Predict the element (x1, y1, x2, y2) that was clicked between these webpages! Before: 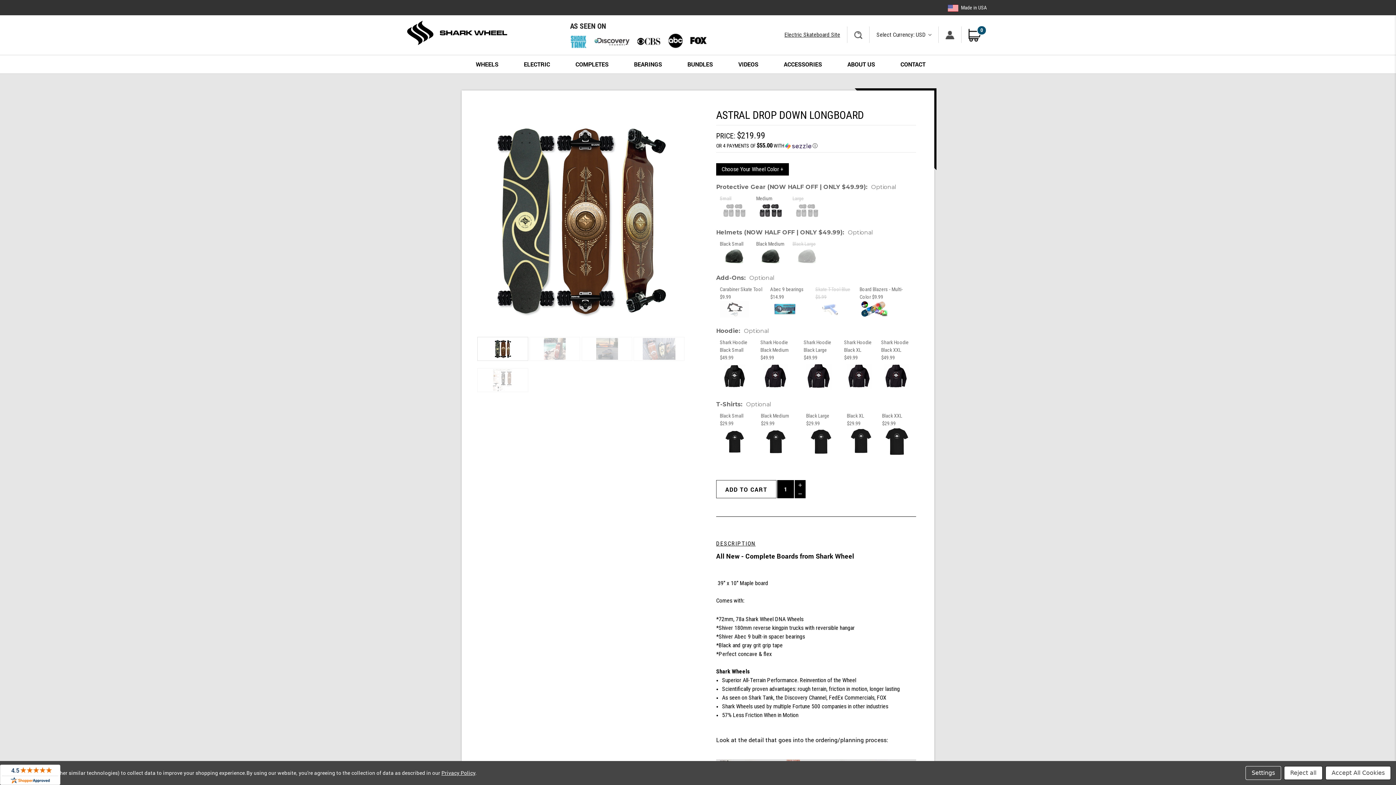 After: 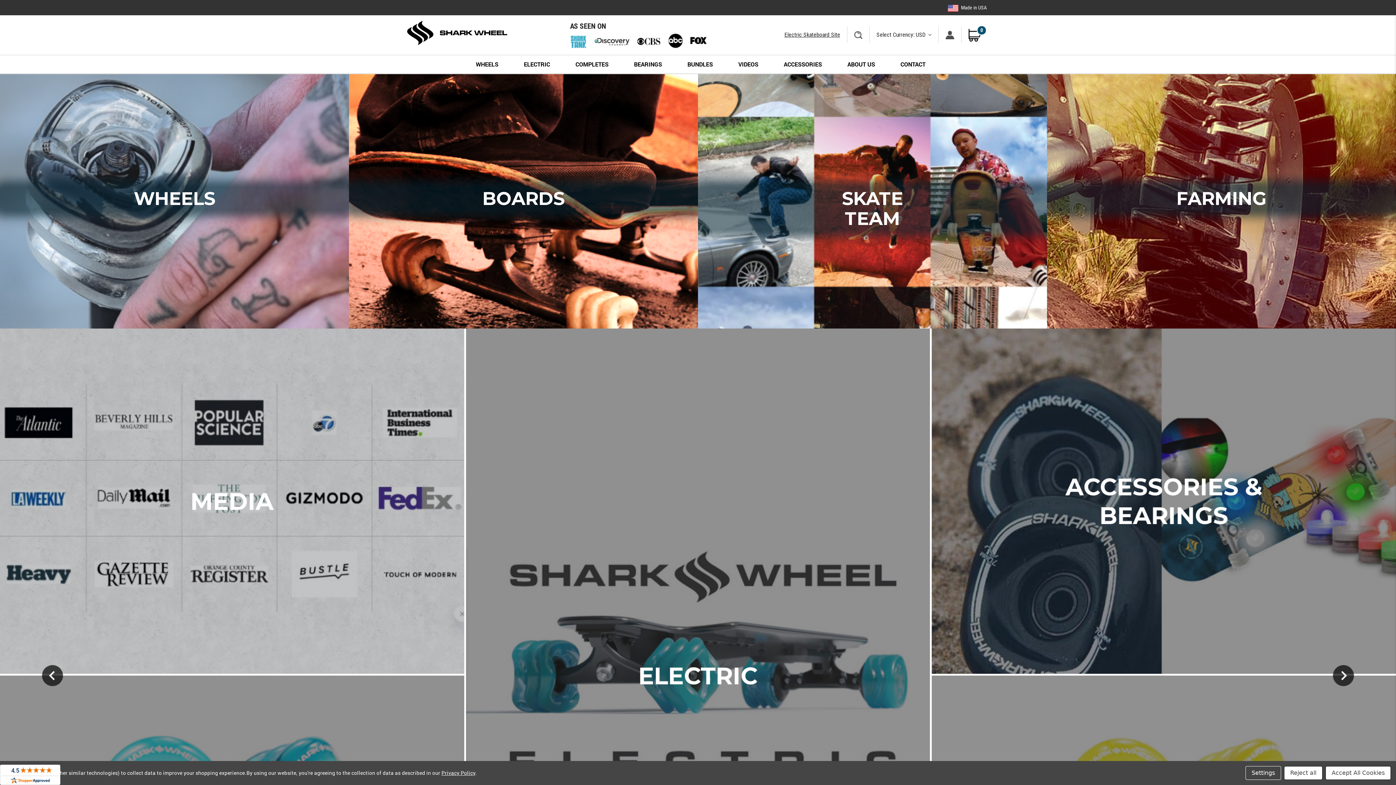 Action: bbox: (407, 20, 507, 45)